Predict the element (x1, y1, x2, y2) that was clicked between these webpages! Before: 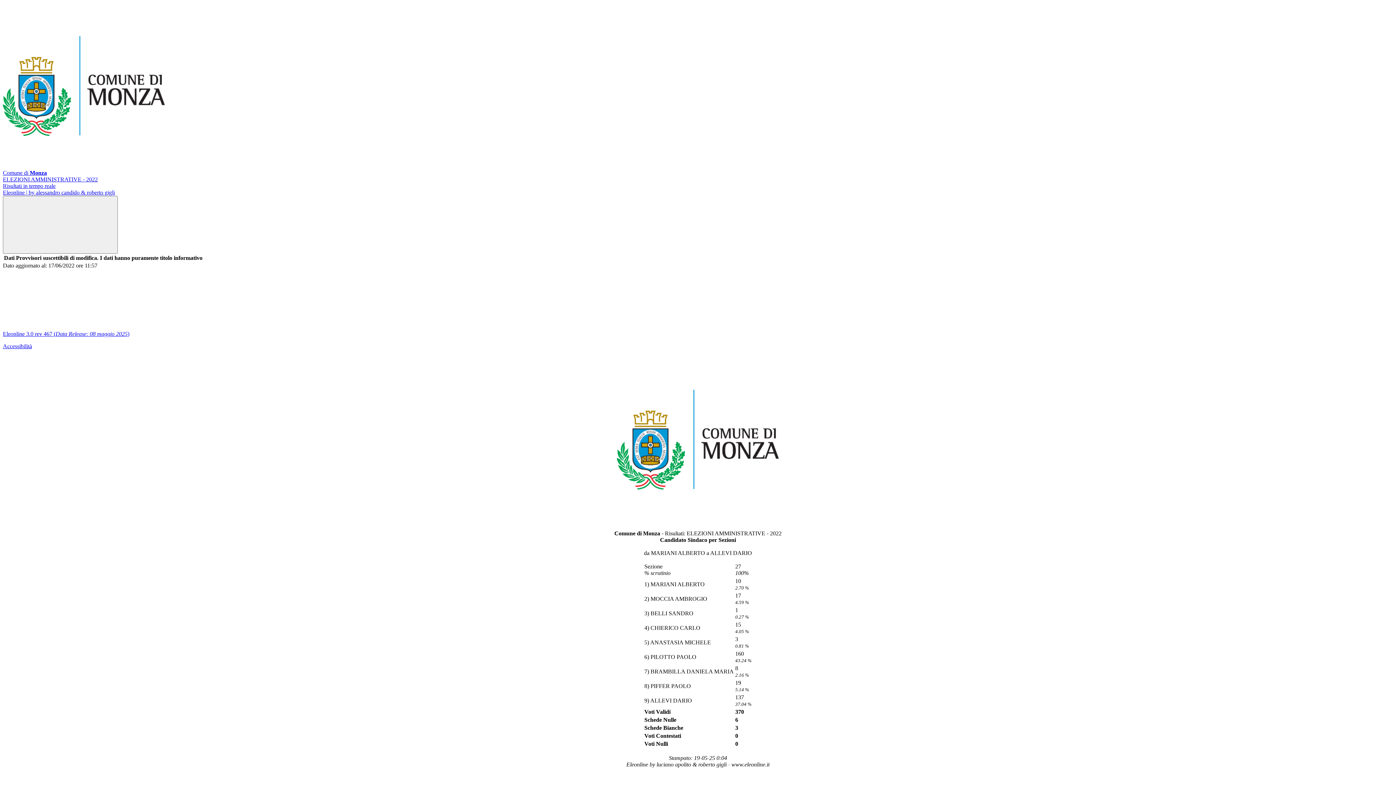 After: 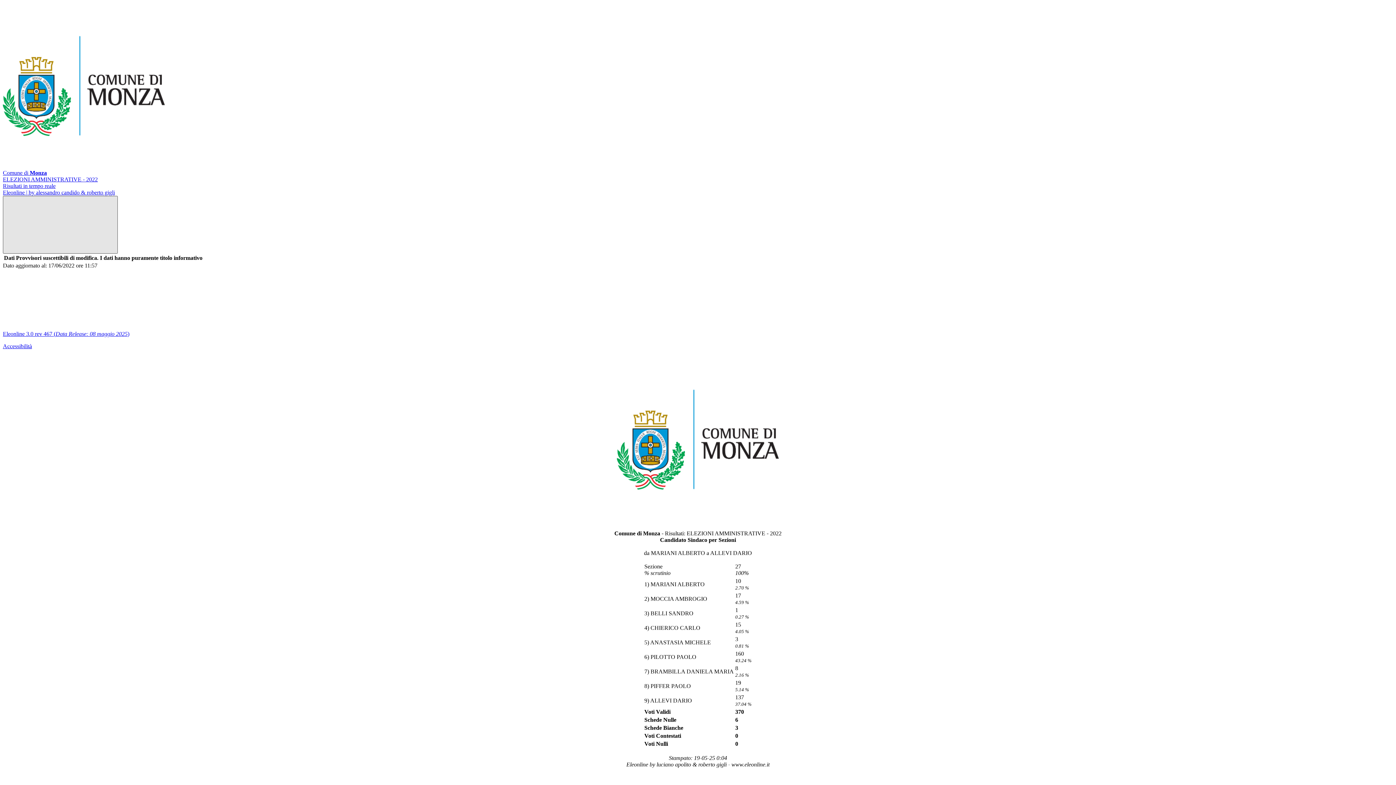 Action: label: Mostra/Nascondi la navigazione bbox: (2, 196, 117, 253)